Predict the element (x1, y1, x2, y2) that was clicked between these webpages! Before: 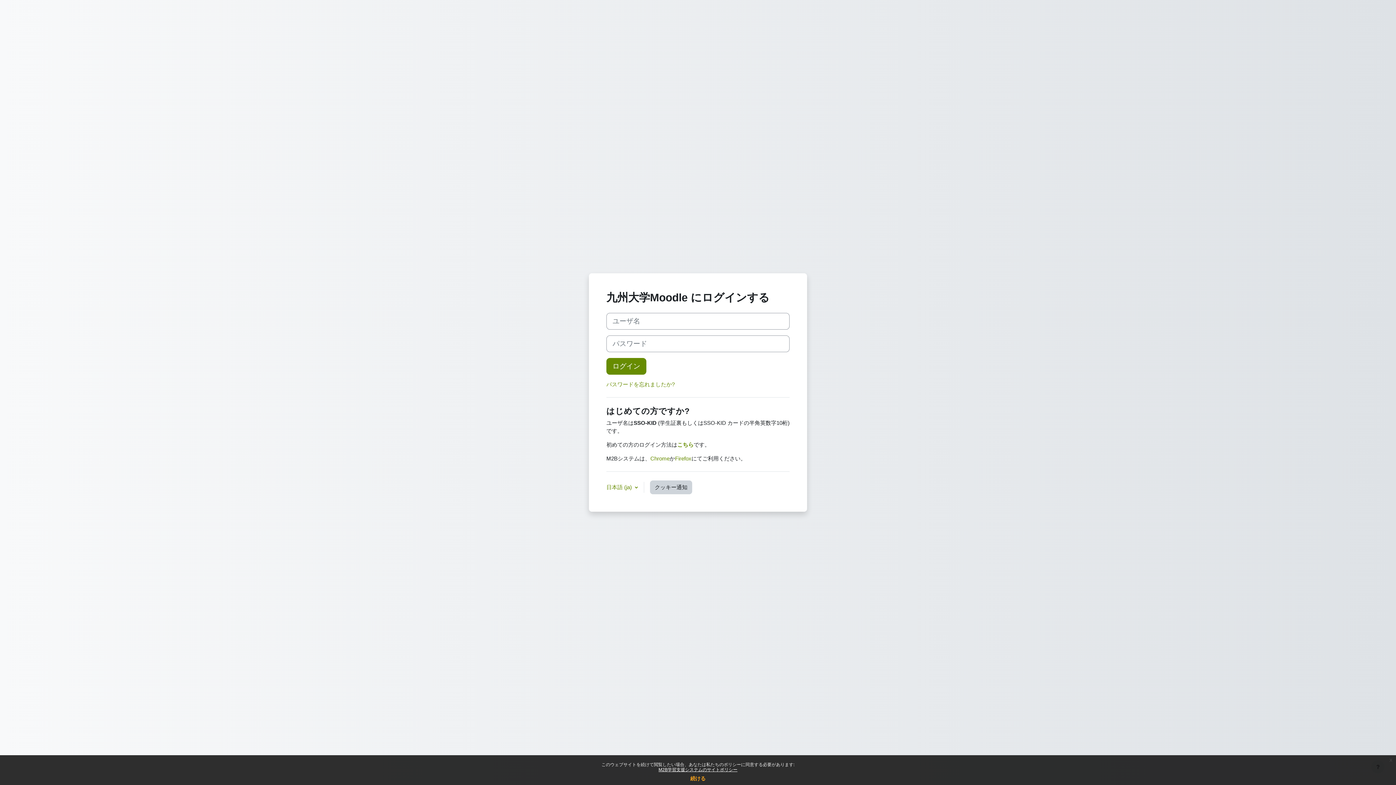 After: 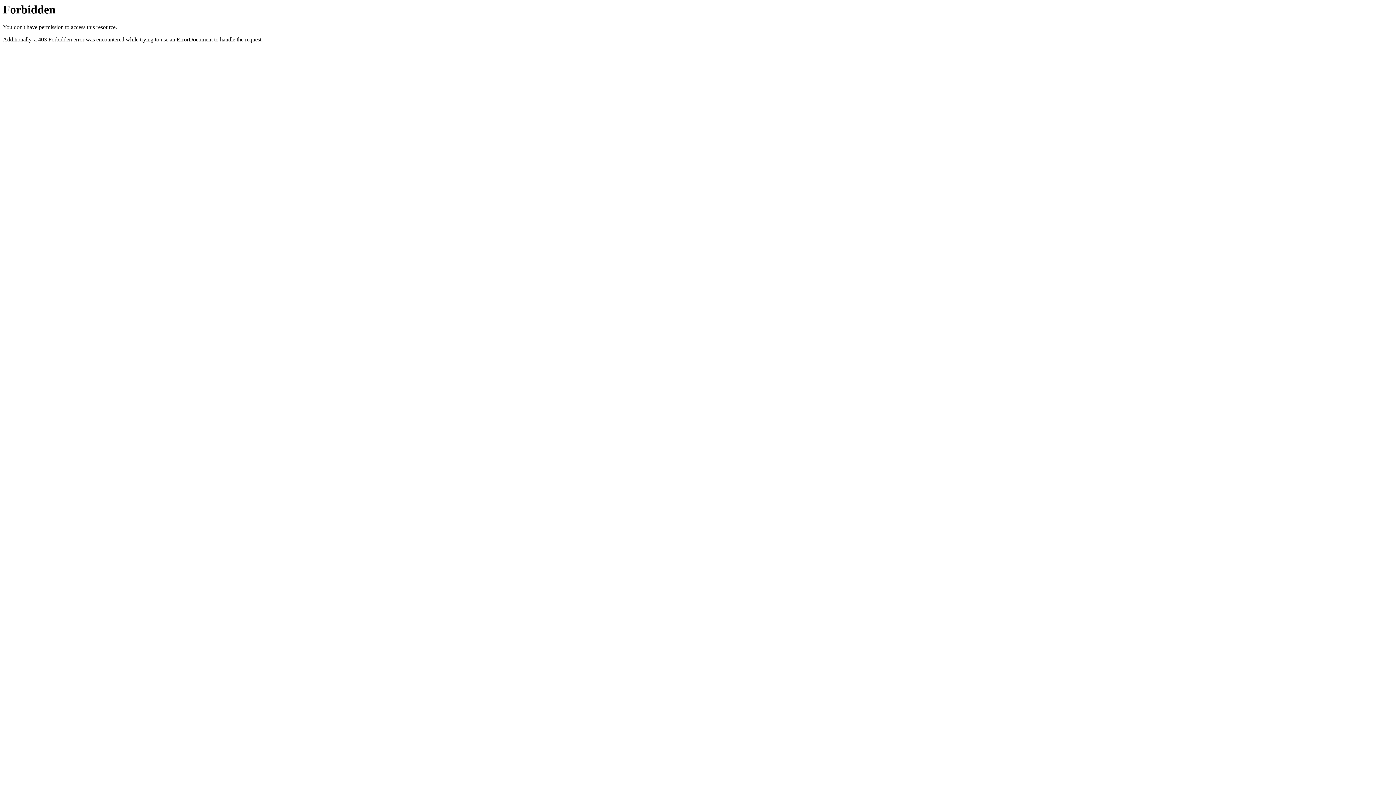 Action: label: パスワードを忘れましたか? bbox: (606, 381, 674, 387)